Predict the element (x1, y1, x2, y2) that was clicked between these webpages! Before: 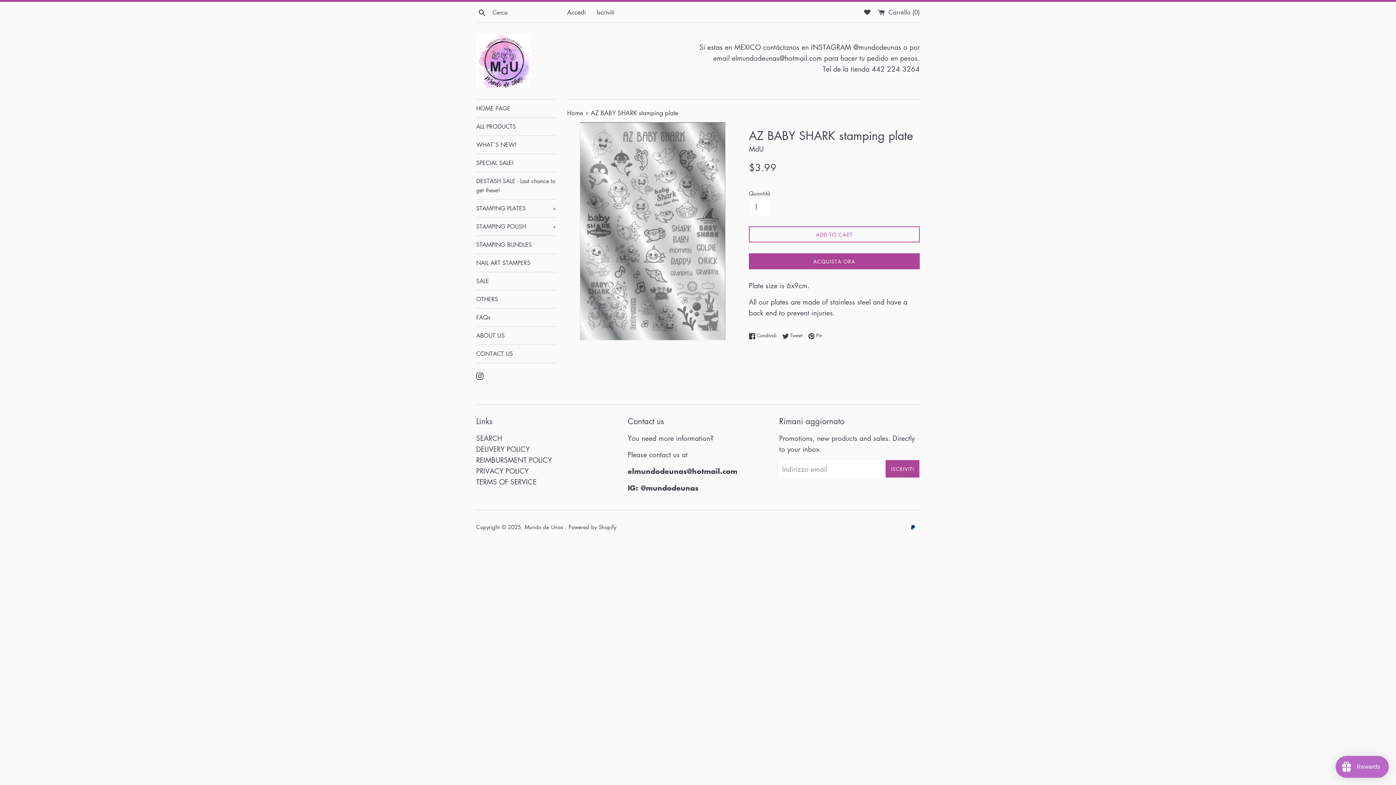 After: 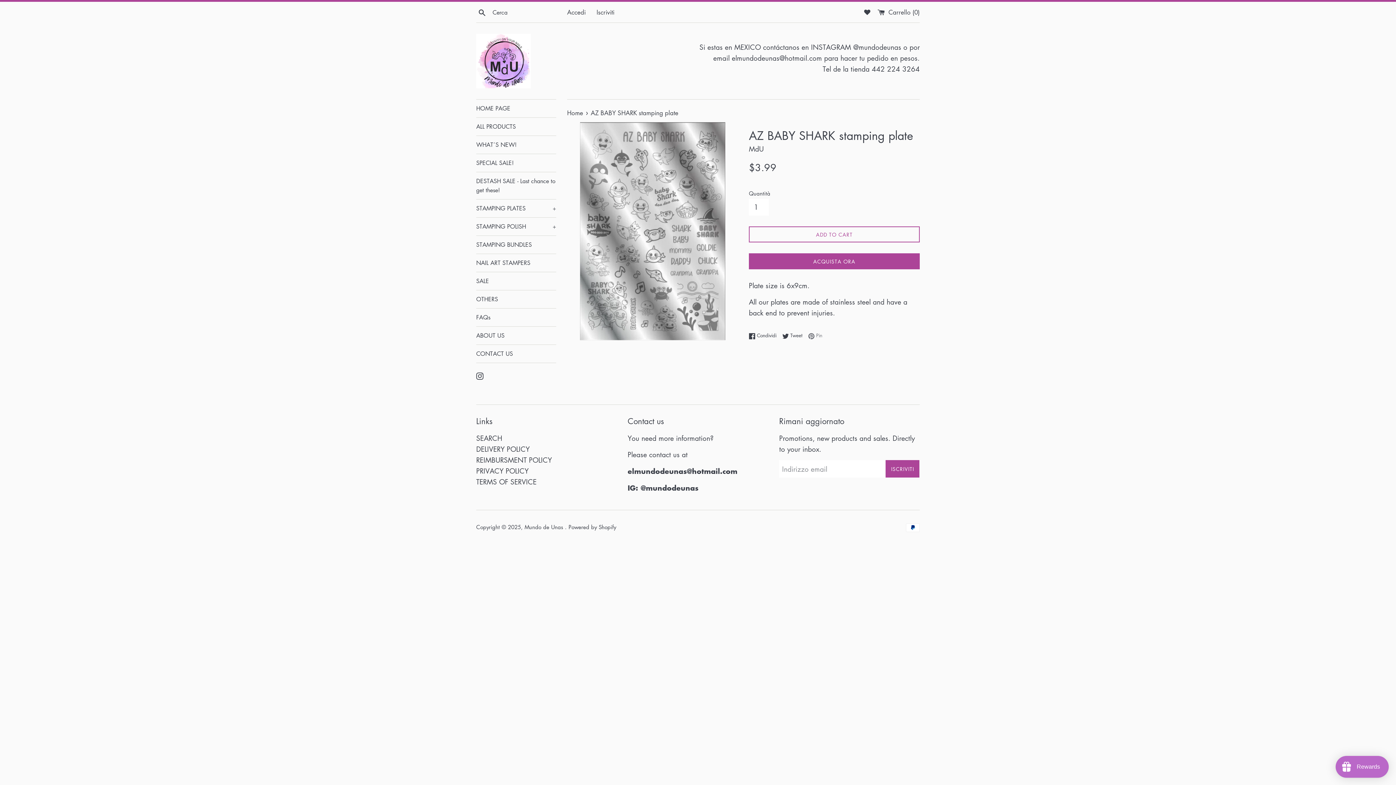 Action: label:  Pin
Pinna su Pinterest bbox: (808, 331, 822, 339)